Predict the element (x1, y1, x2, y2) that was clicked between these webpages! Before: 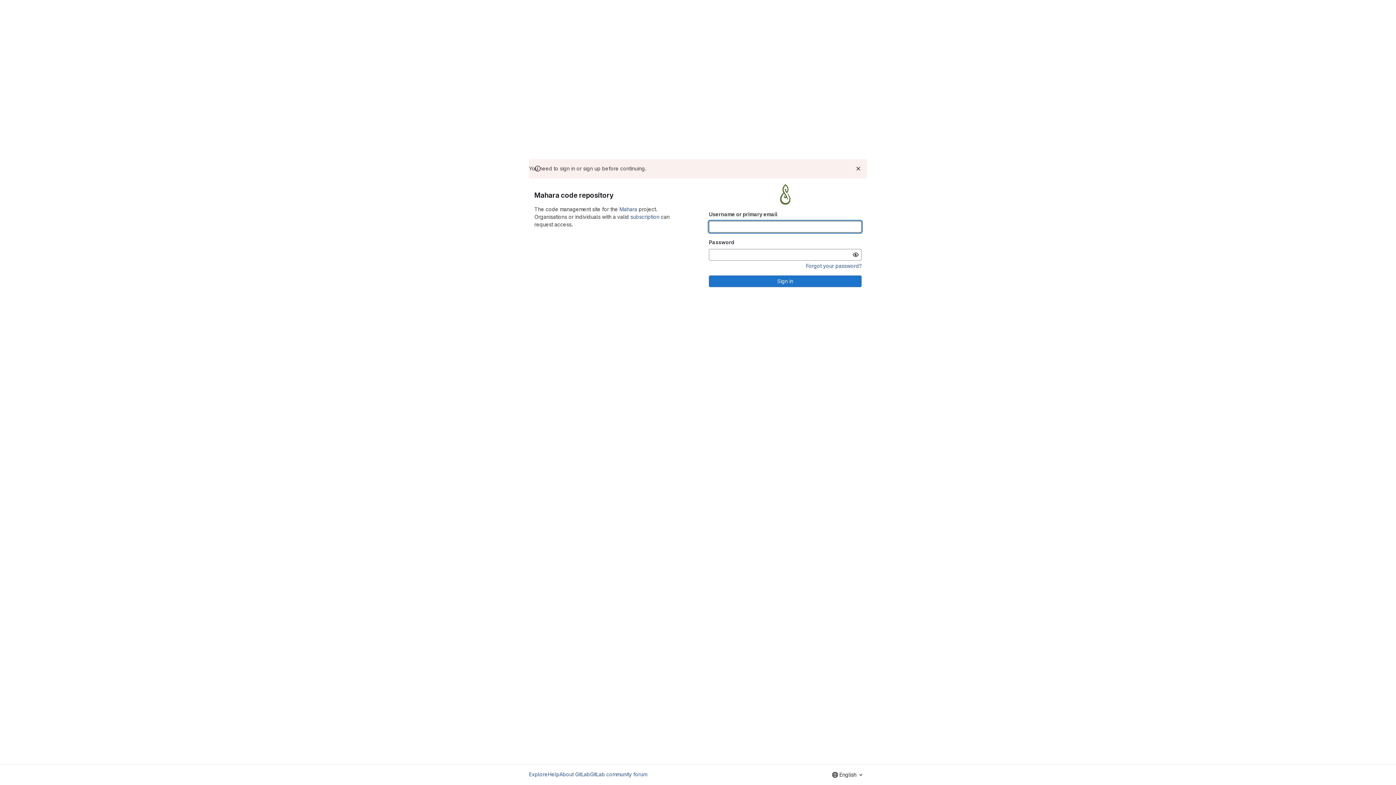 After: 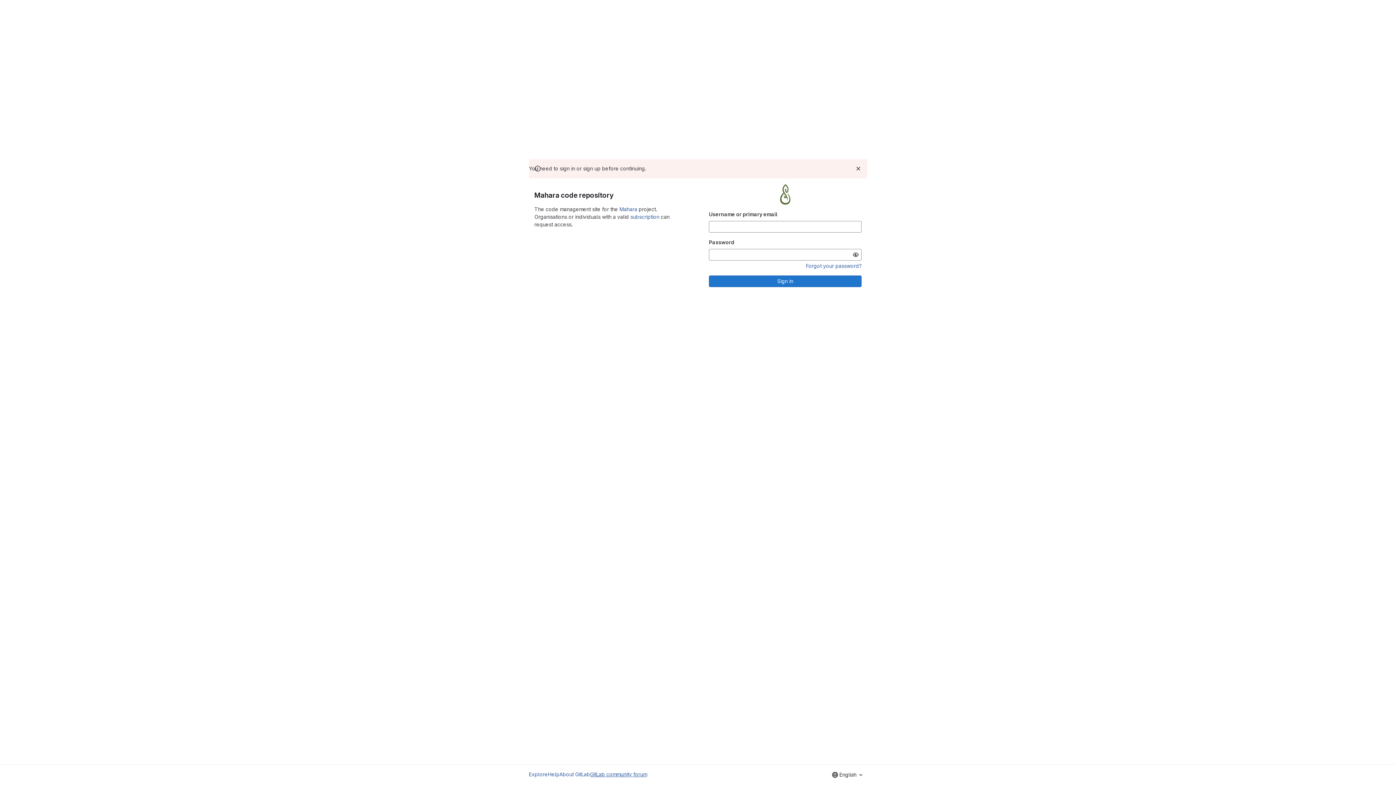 Action: label: GitLab community forum bbox: (590, 770, 647, 778)